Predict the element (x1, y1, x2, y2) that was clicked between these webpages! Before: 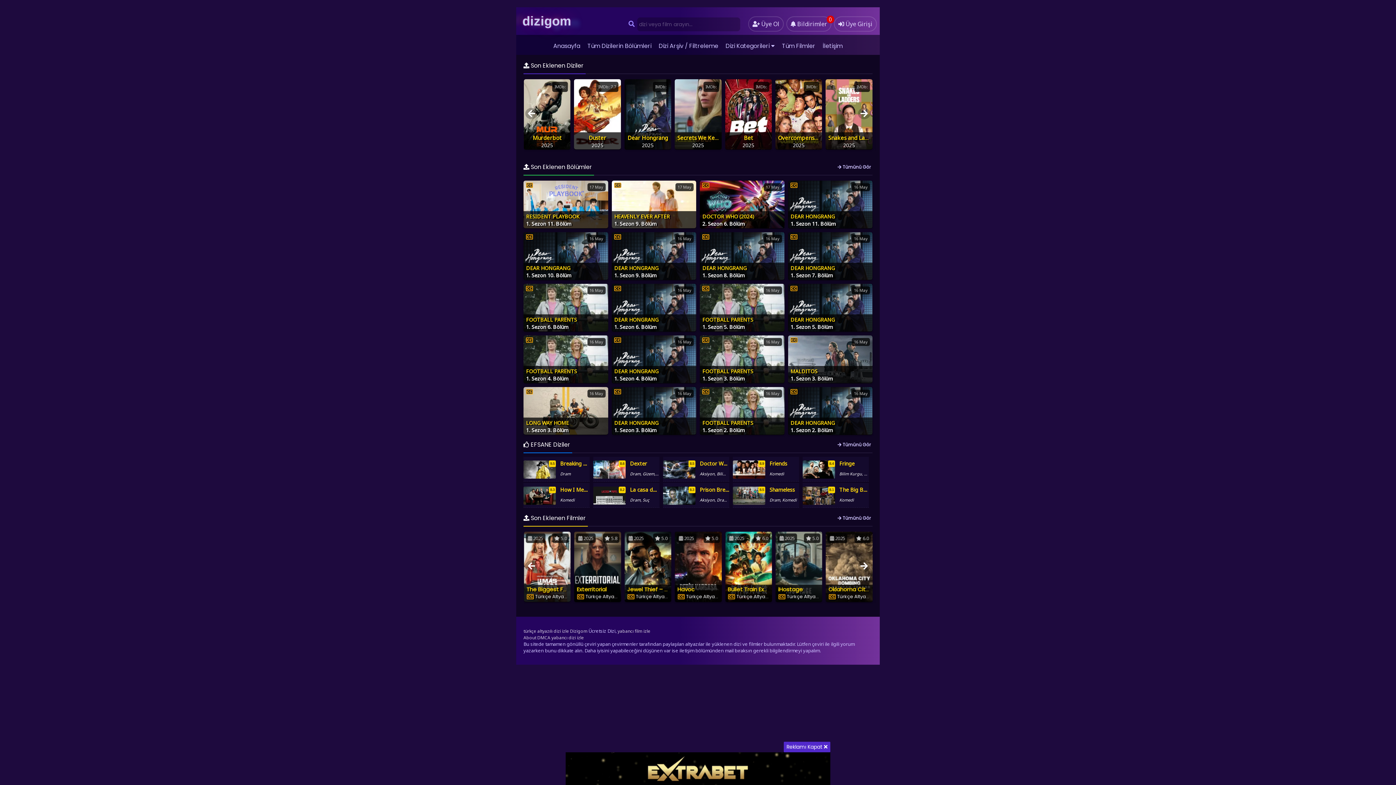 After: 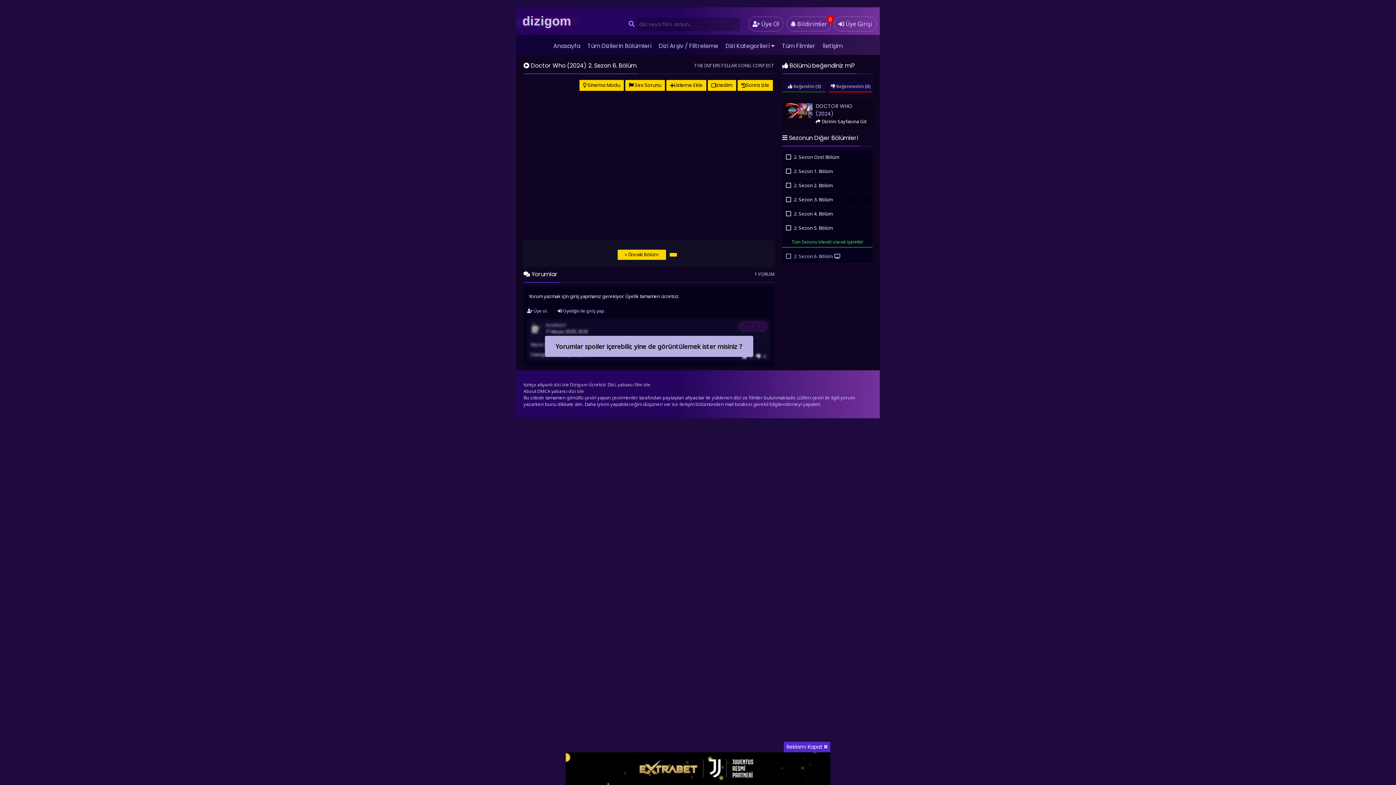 Action: label: DOCTOR WHO (2024) bbox: (702, 213, 754, 219)